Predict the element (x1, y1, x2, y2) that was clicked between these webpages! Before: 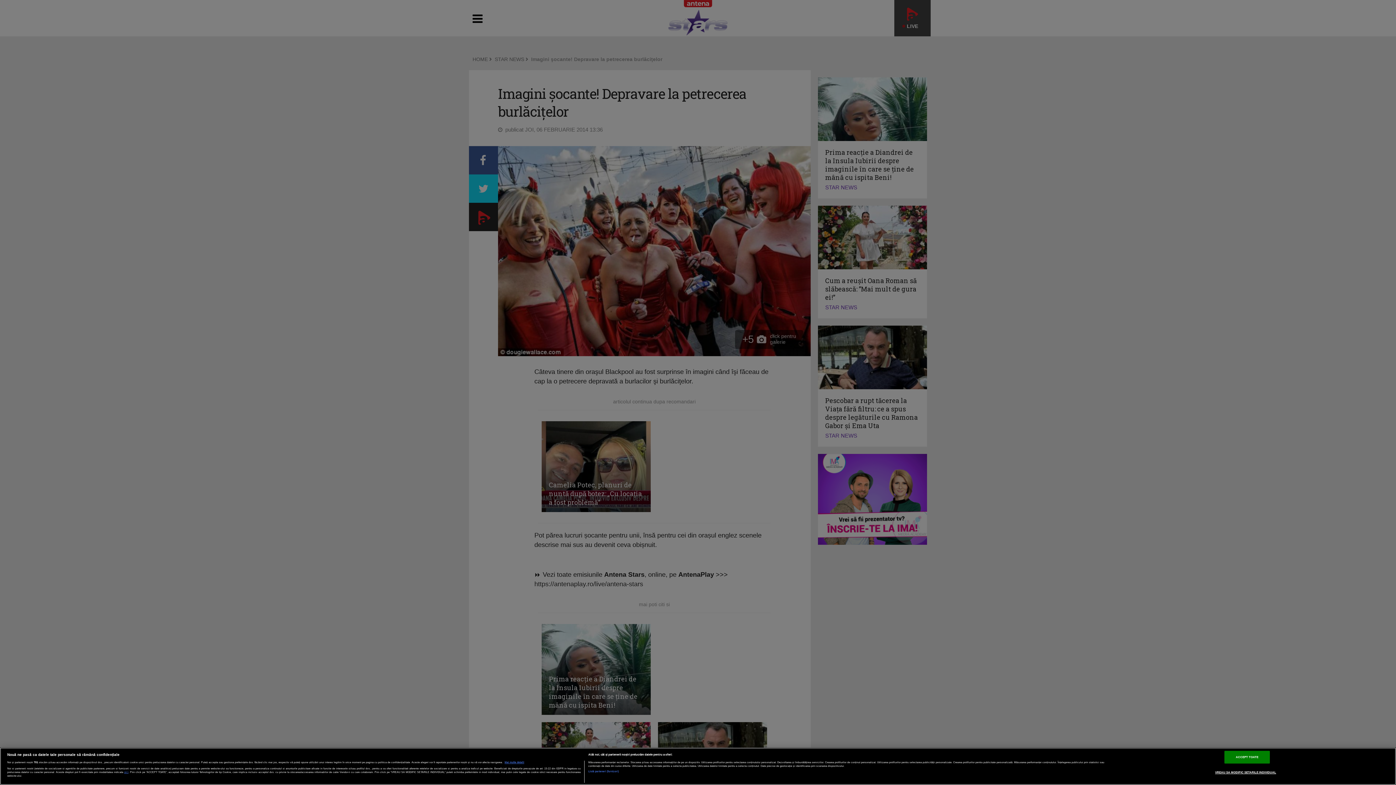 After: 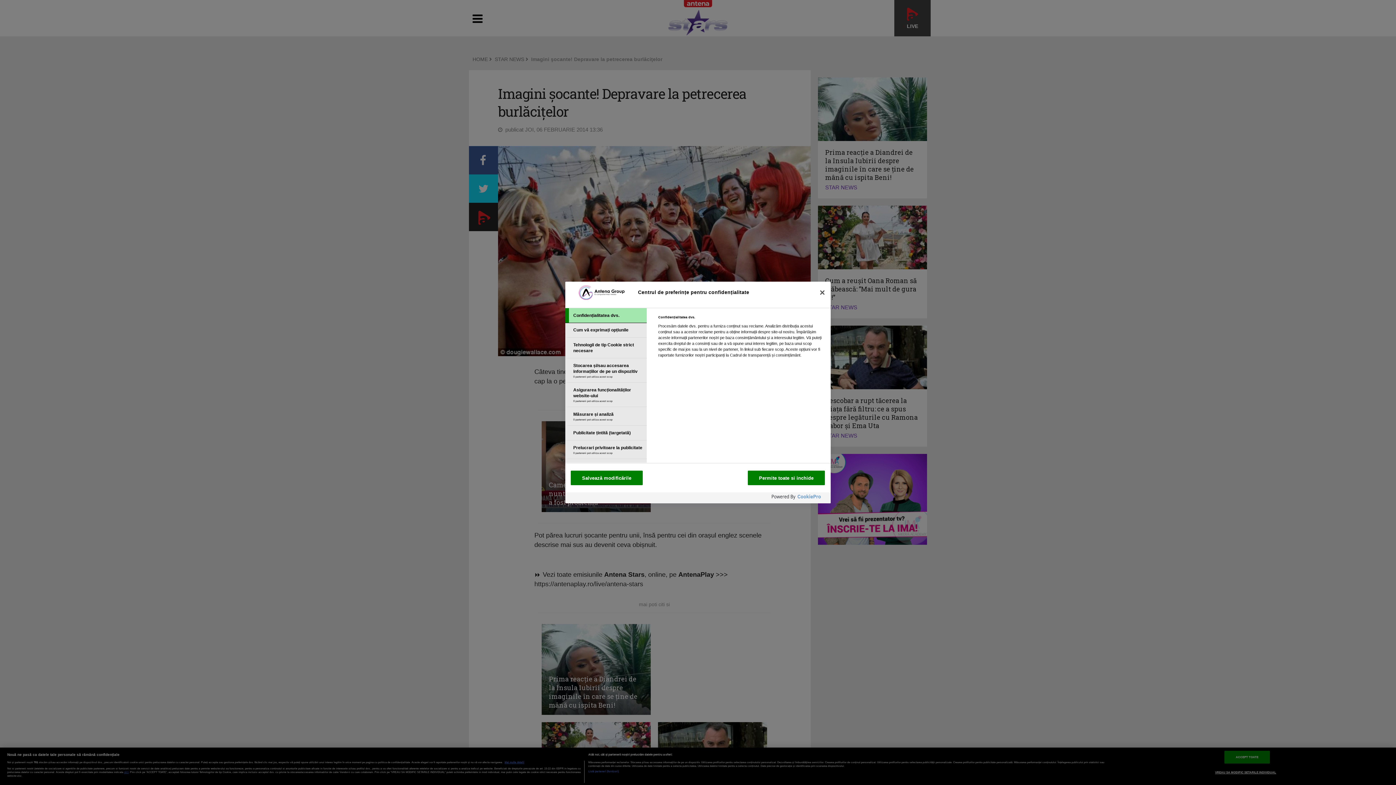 Action: label: VREAU SA MODIFIC SETARILE INDIVIDUAL bbox: (1215, 766, 1276, 778)